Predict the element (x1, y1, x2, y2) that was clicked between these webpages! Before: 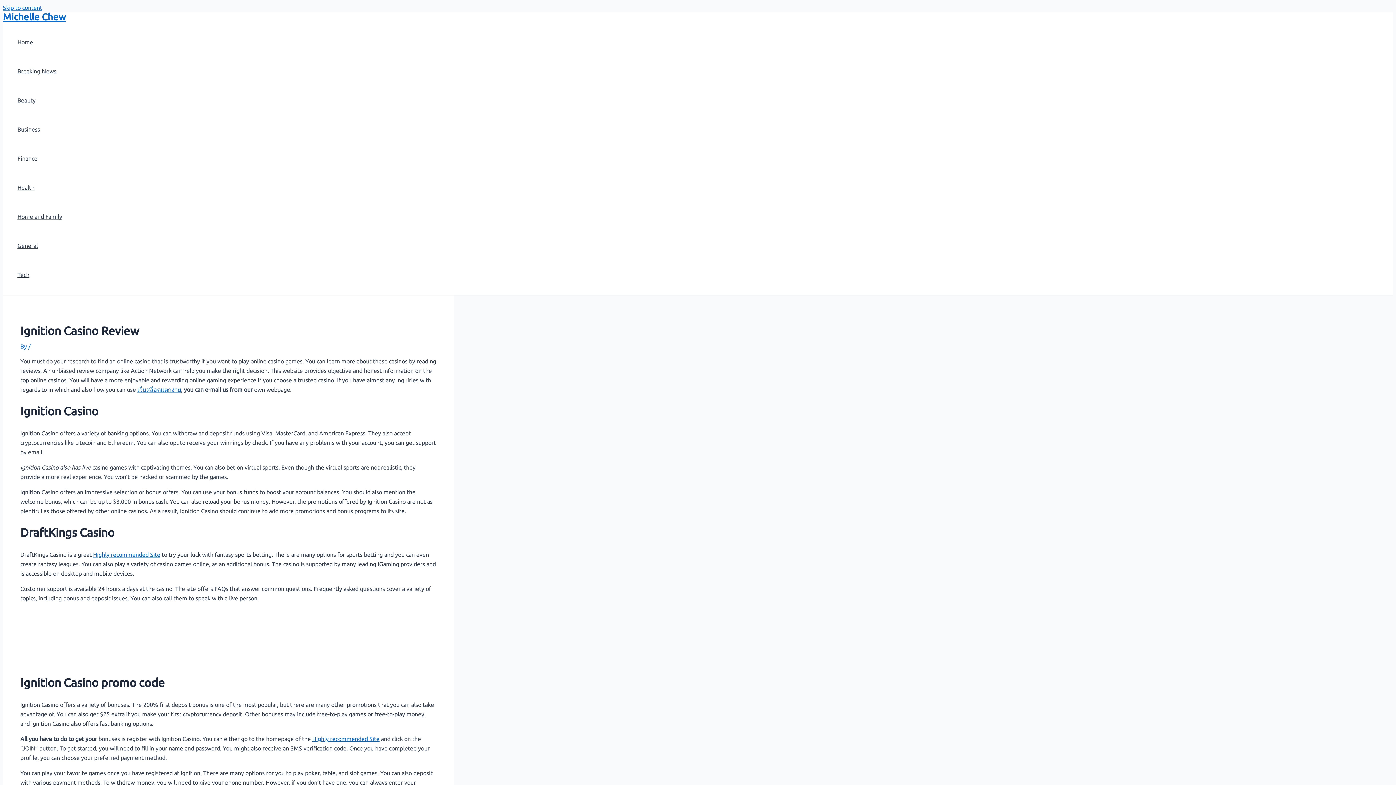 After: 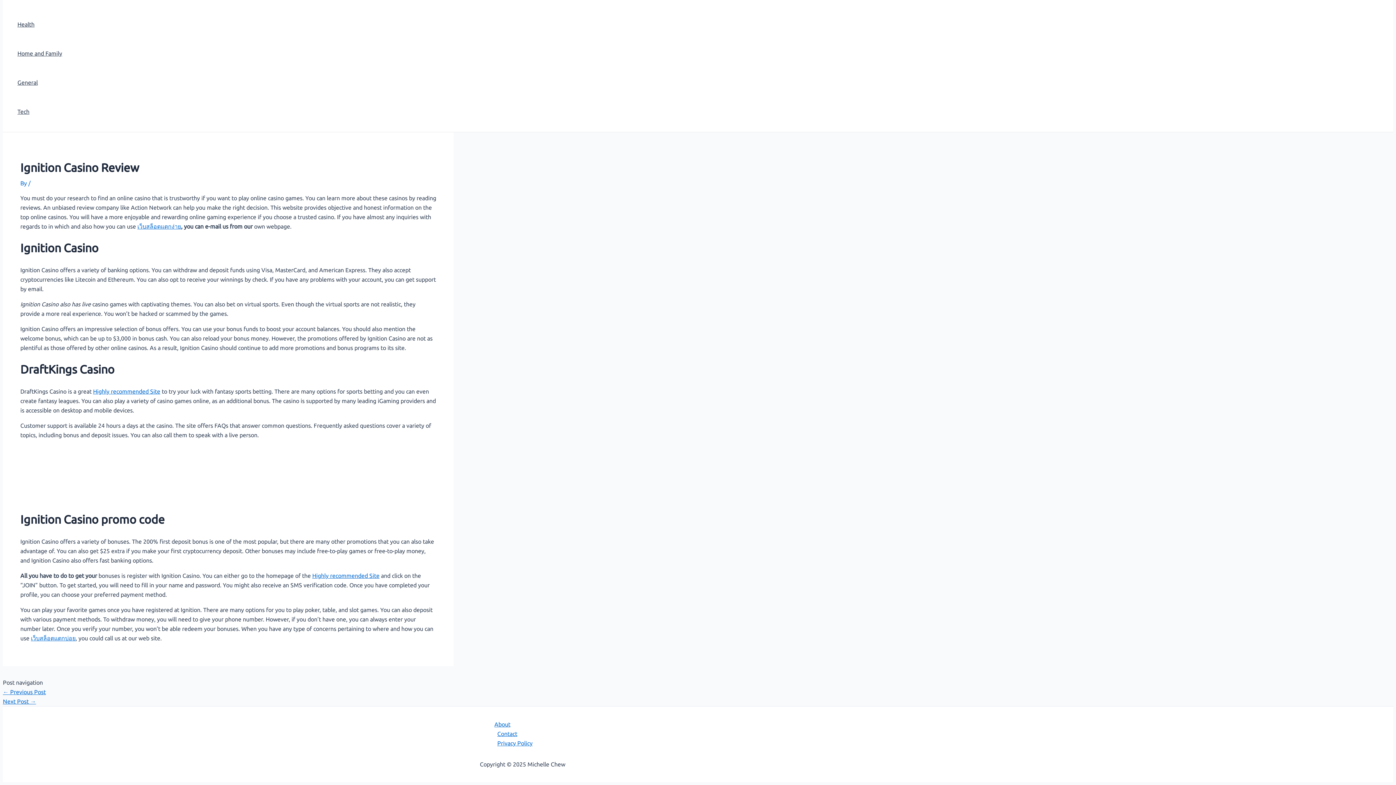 Action: bbox: (2, 4, 42, 10) label: Skip to content